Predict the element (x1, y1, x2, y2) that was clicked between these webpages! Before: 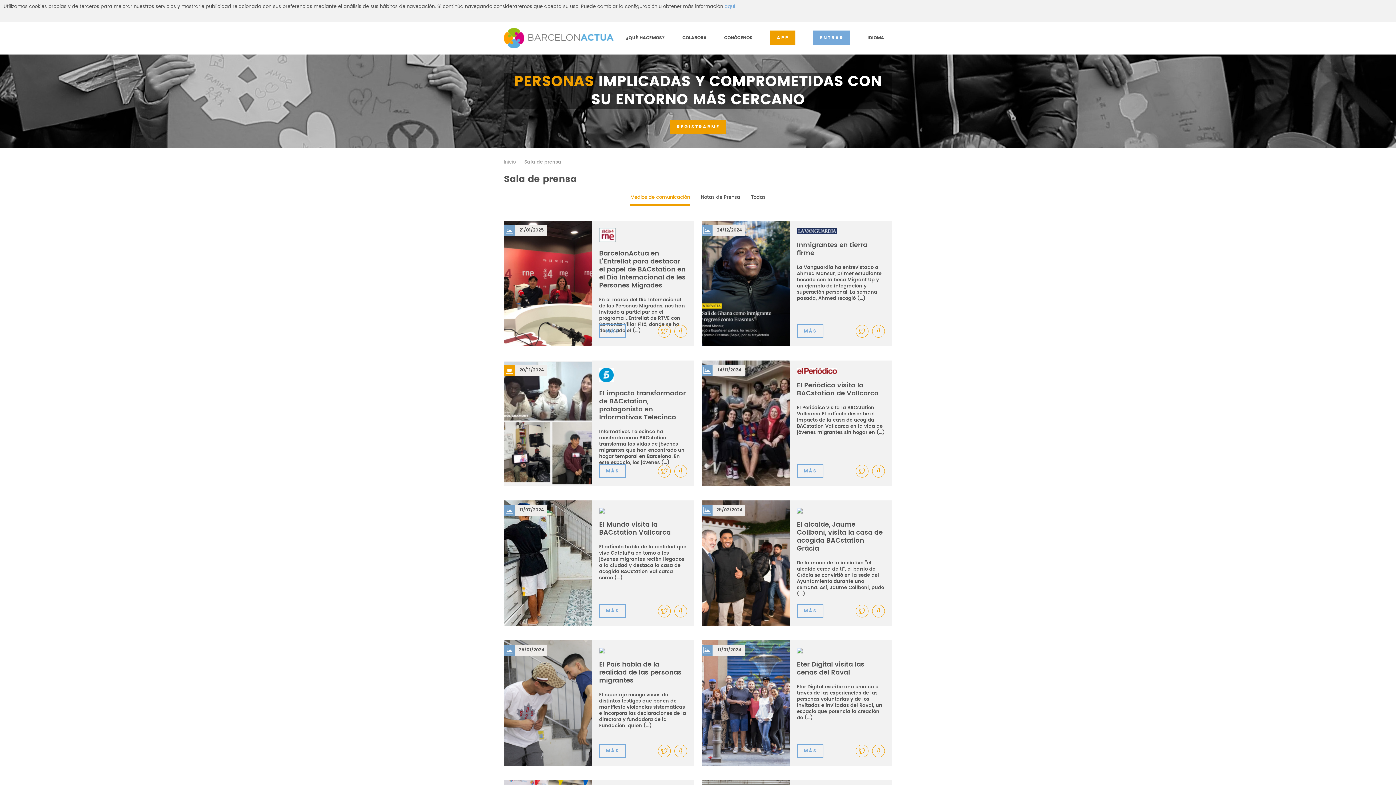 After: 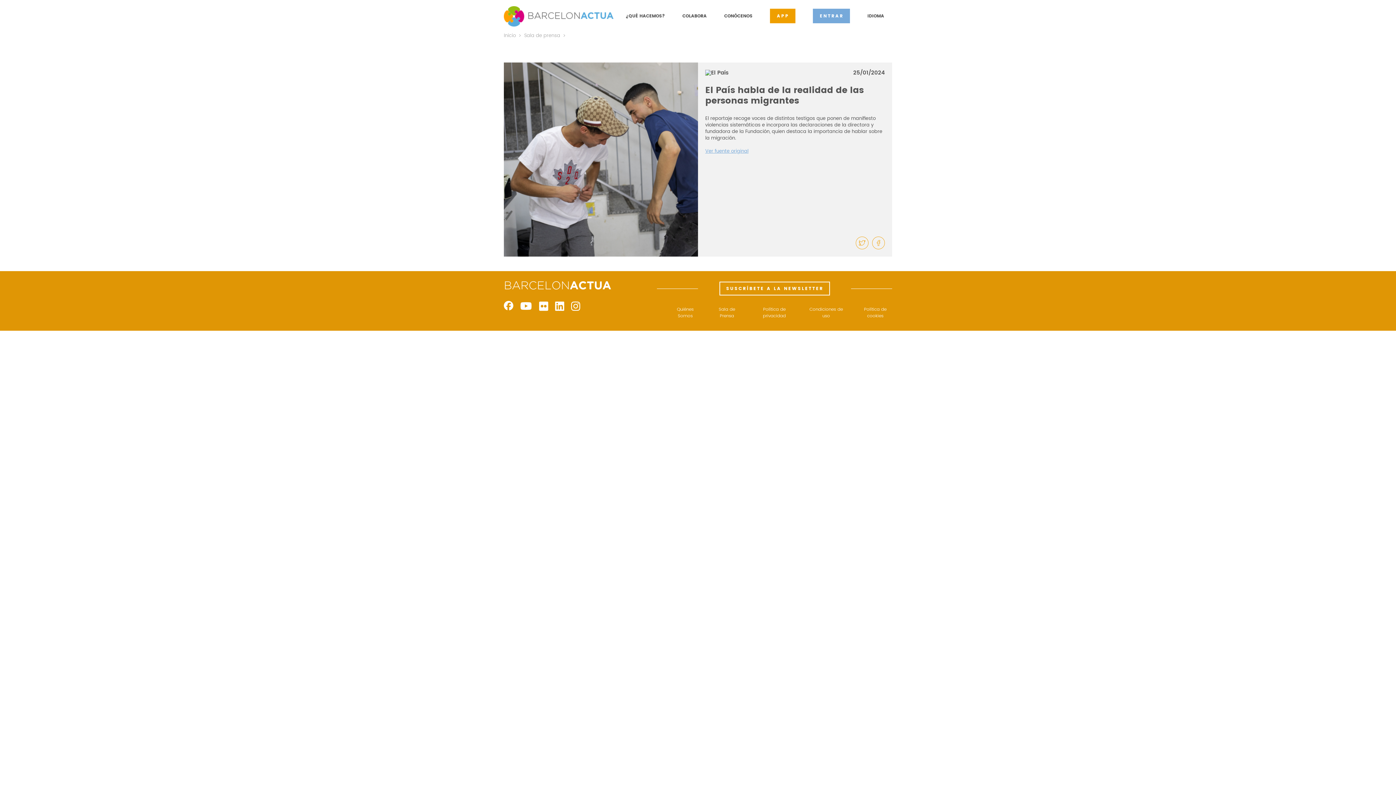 Action: bbox: (599, 744, 625, 758) label: MÁS